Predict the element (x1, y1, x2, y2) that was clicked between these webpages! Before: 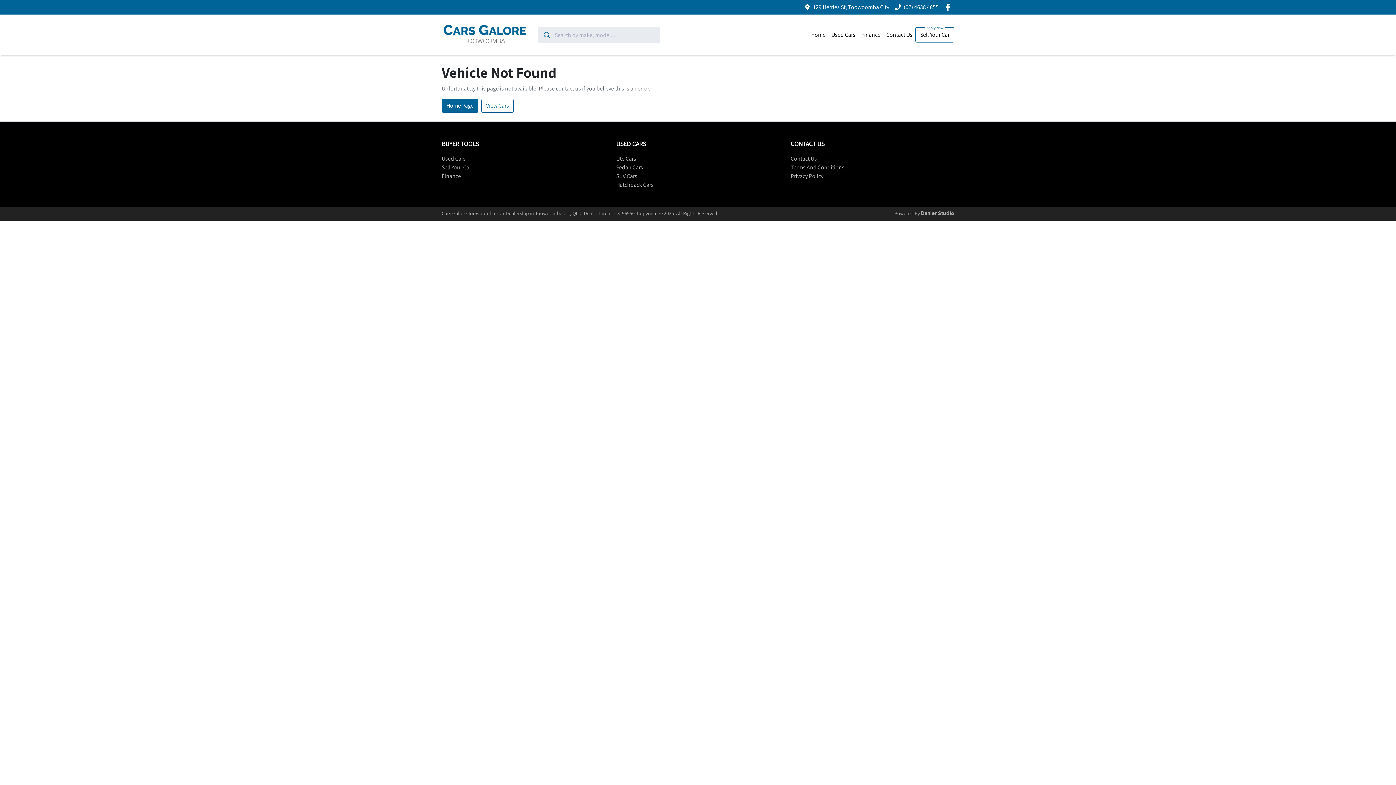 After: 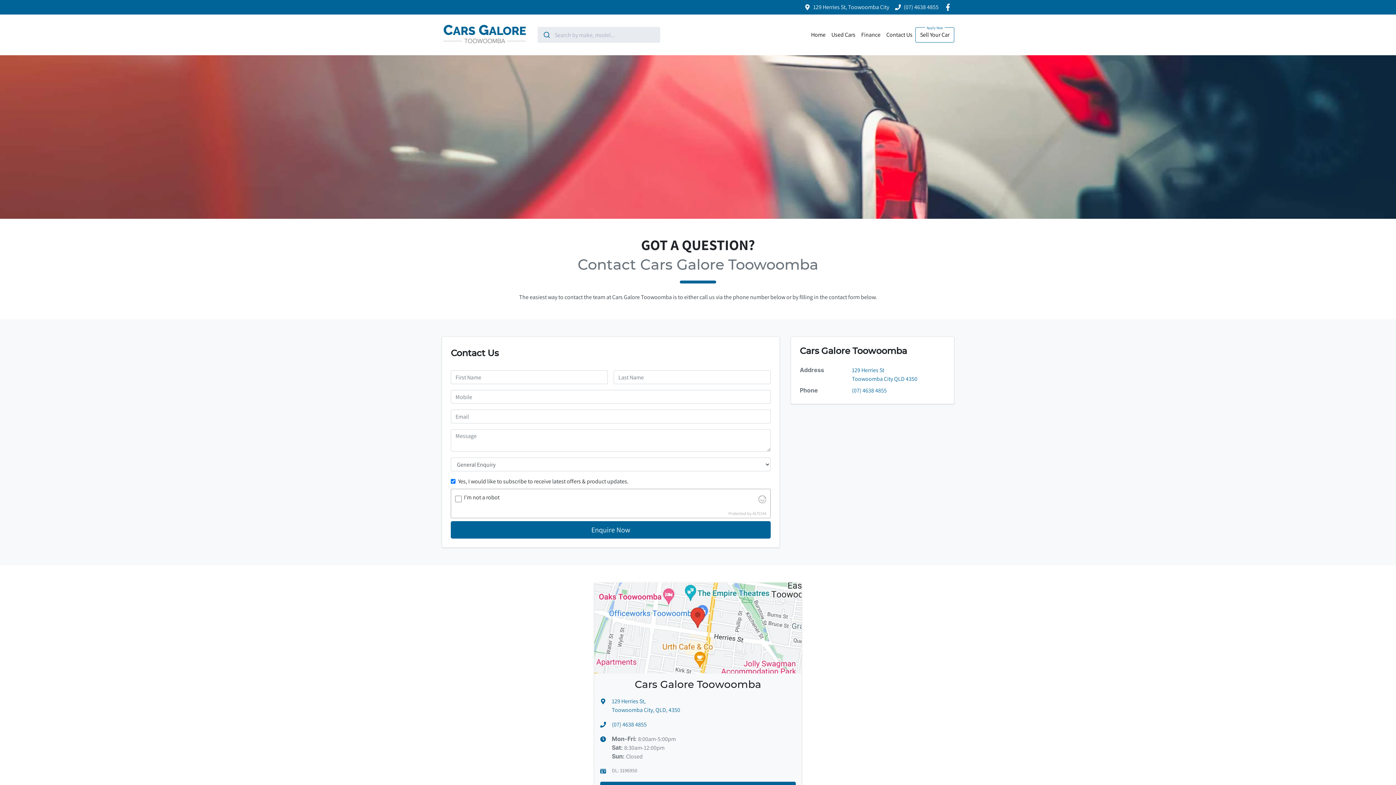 Action: bbox: (790, 154, 817, 162) label: Contact Us